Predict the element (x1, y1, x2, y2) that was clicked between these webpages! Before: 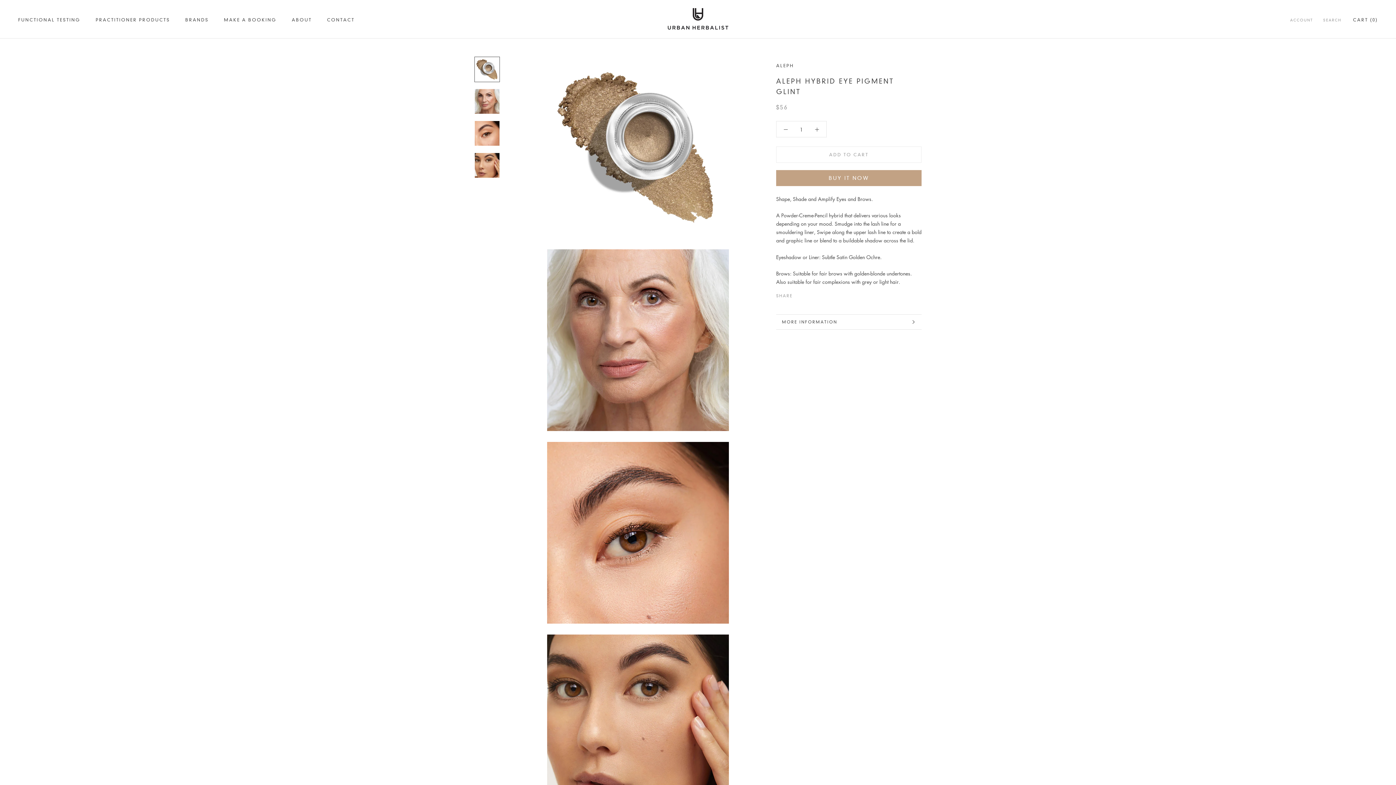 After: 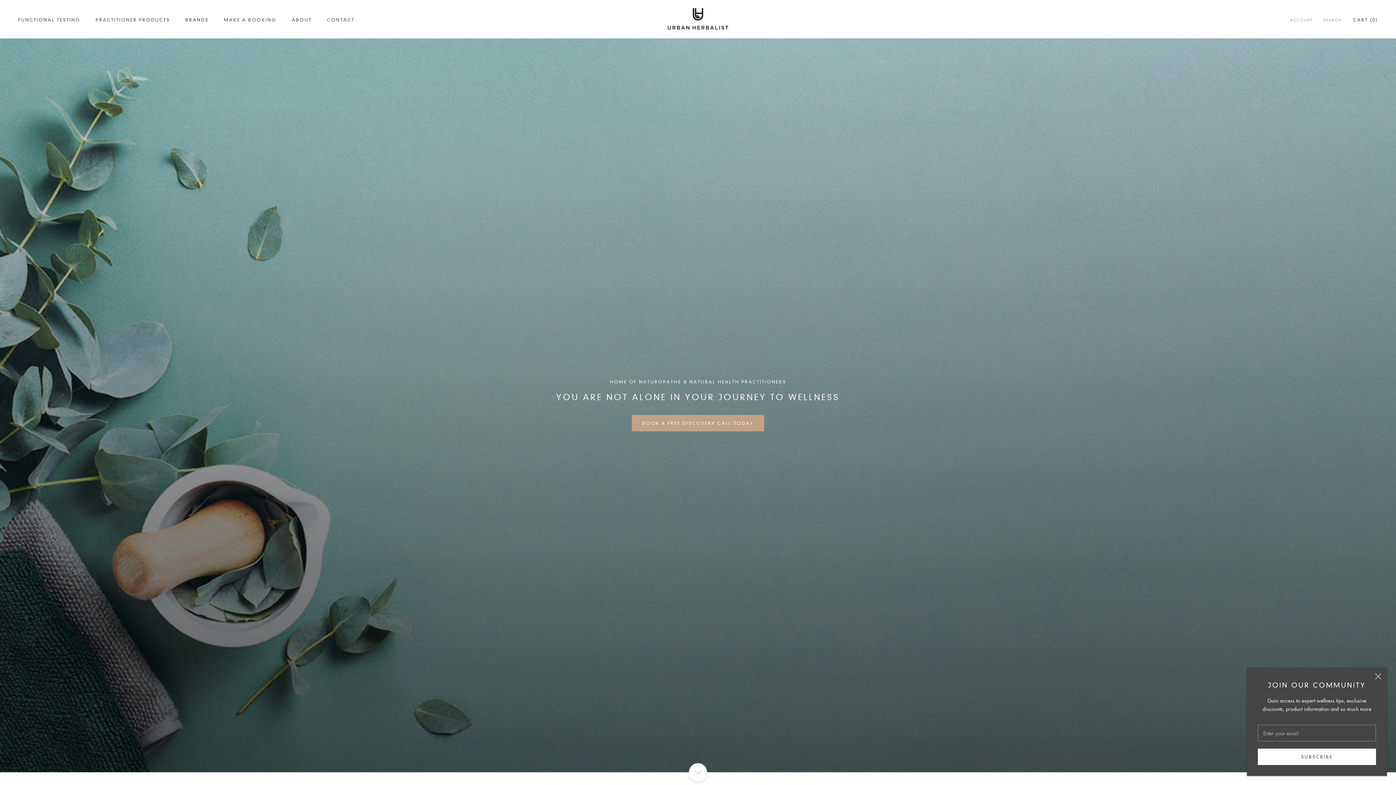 Action: bbox: (661, 6, 734, 32)